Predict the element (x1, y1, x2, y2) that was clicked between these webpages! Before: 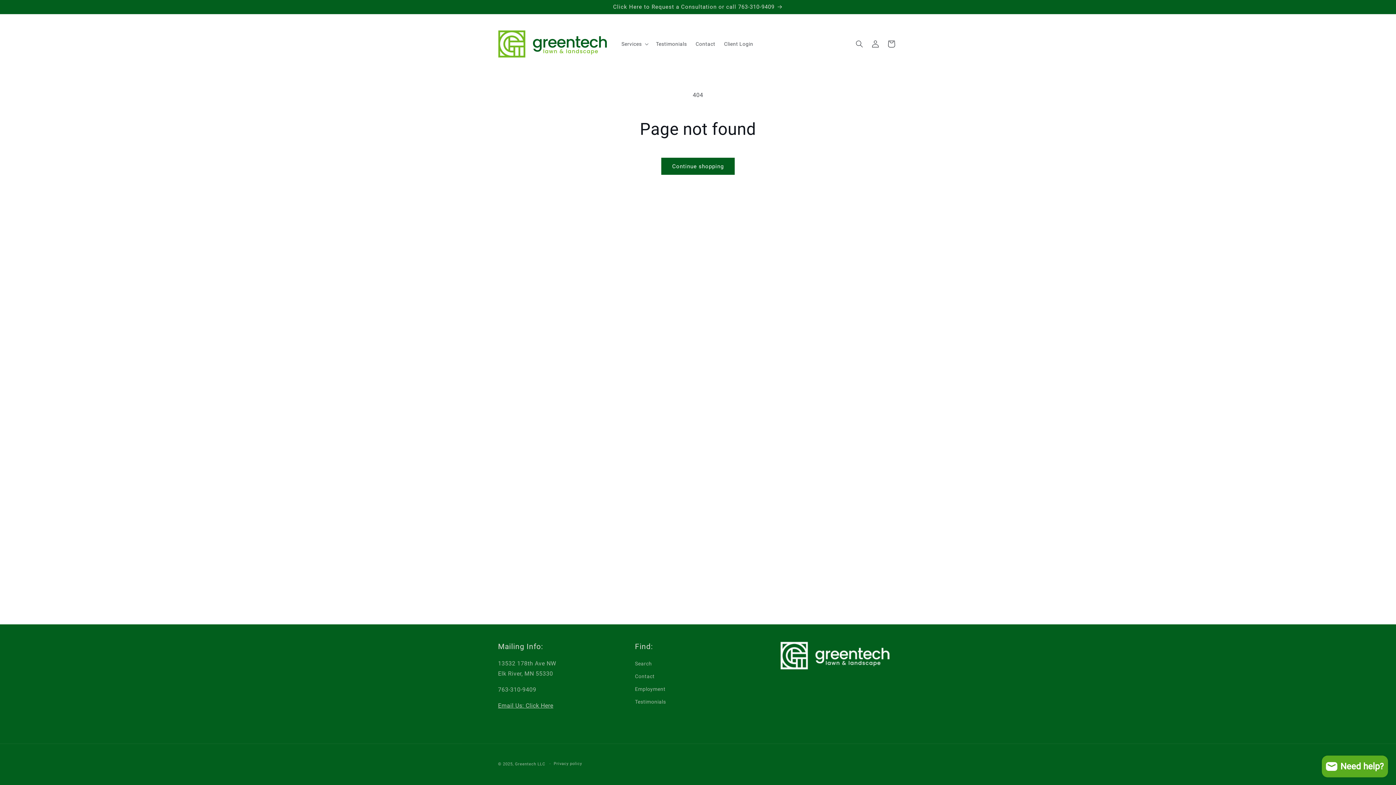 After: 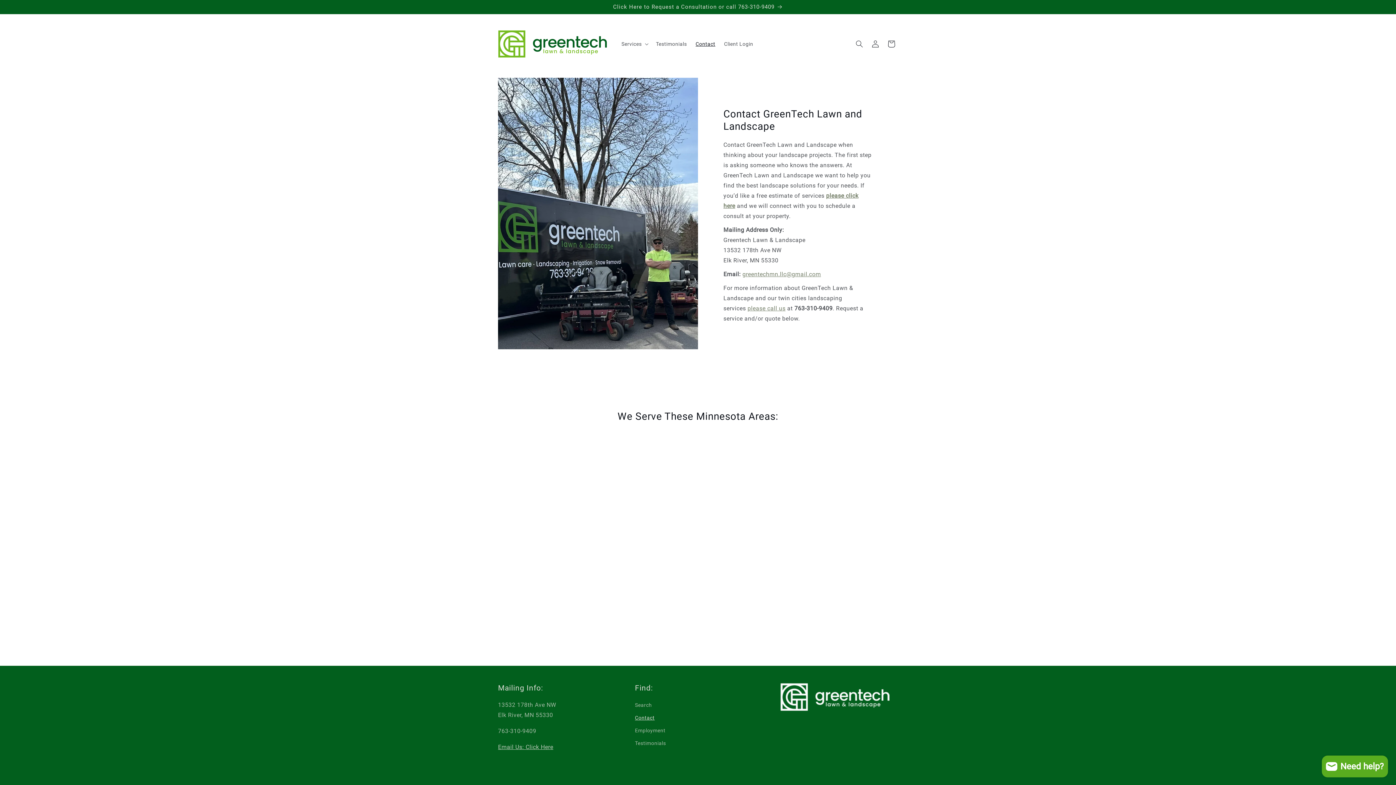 Action: label: Contact bbox: (635, 670, 654, 683)